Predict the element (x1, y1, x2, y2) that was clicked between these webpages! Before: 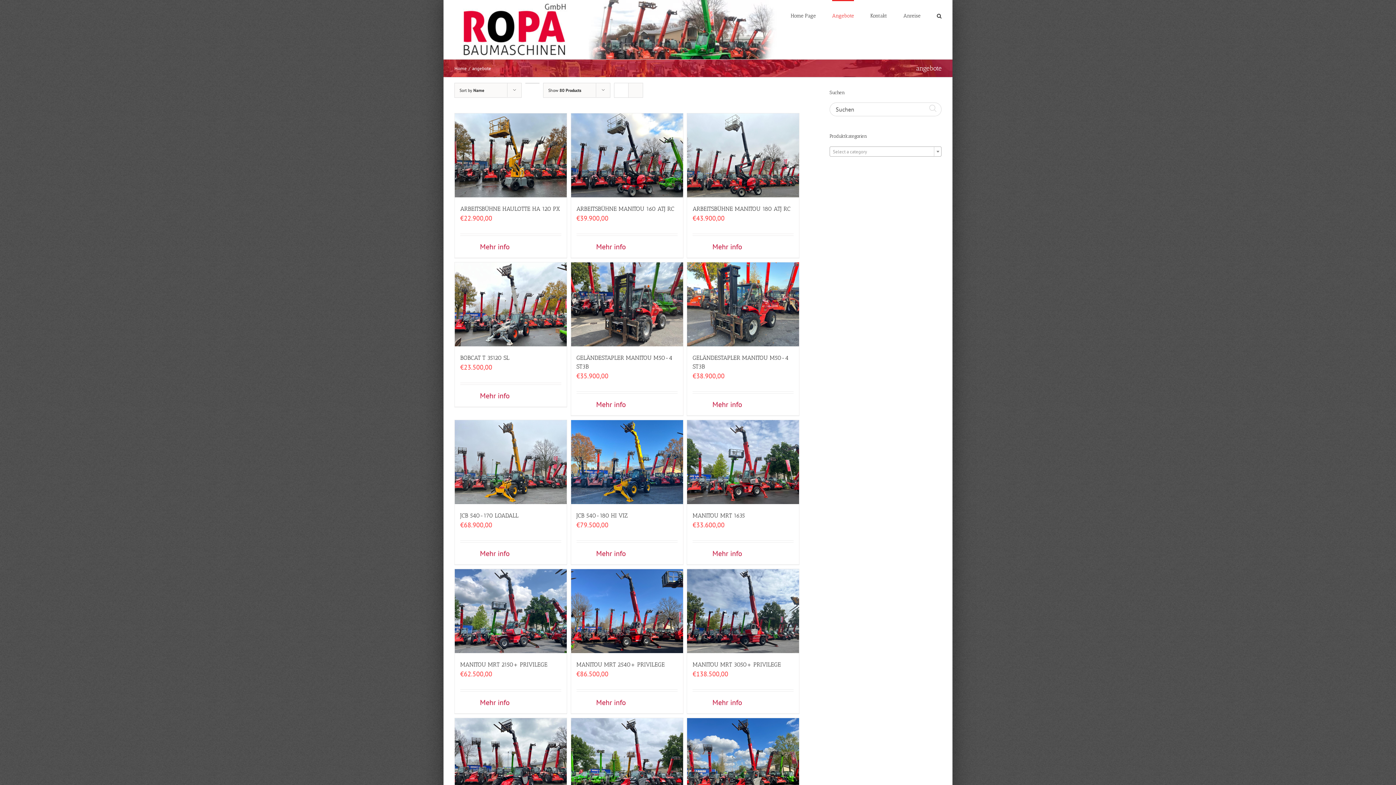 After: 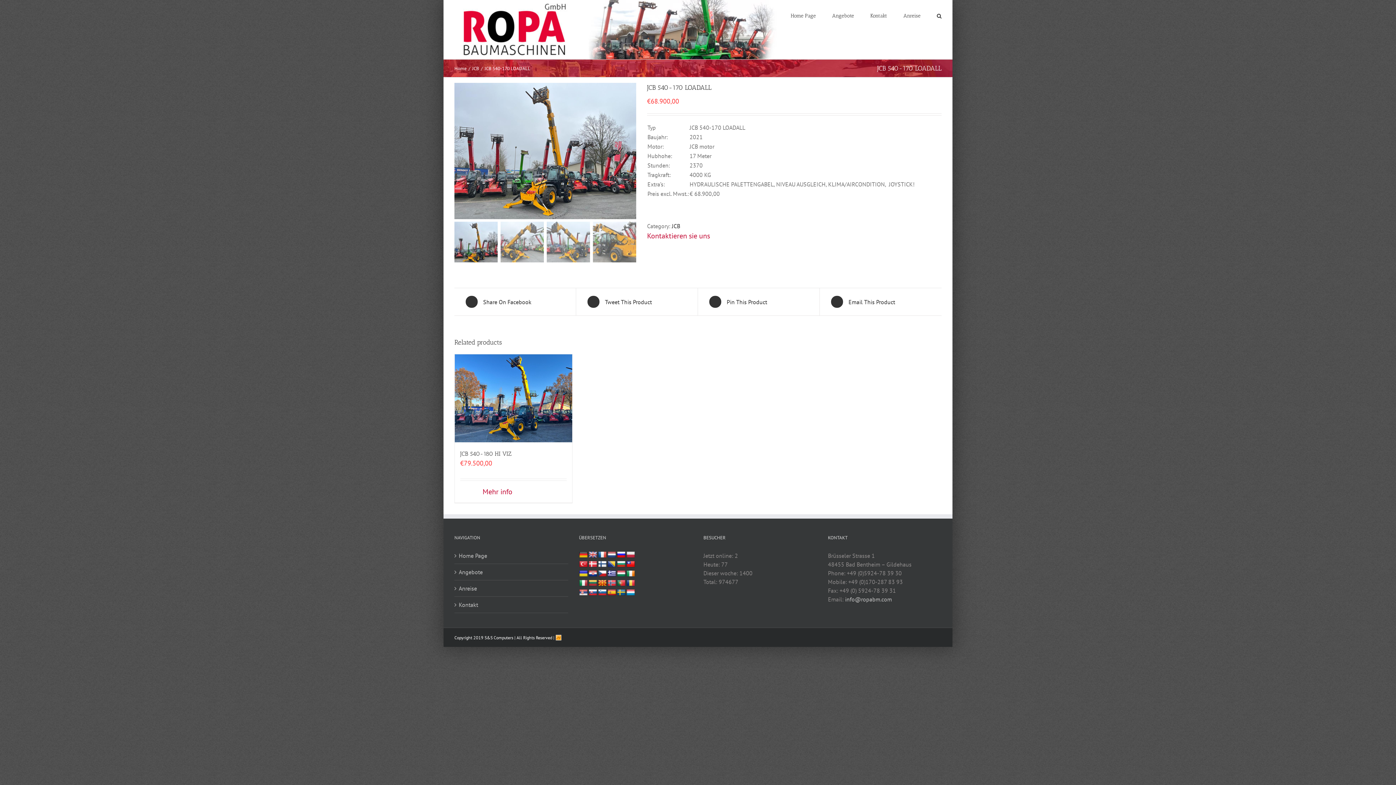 Action: label: JCB 540-170 LOADALL bbox: (454, 420, 566, 504)